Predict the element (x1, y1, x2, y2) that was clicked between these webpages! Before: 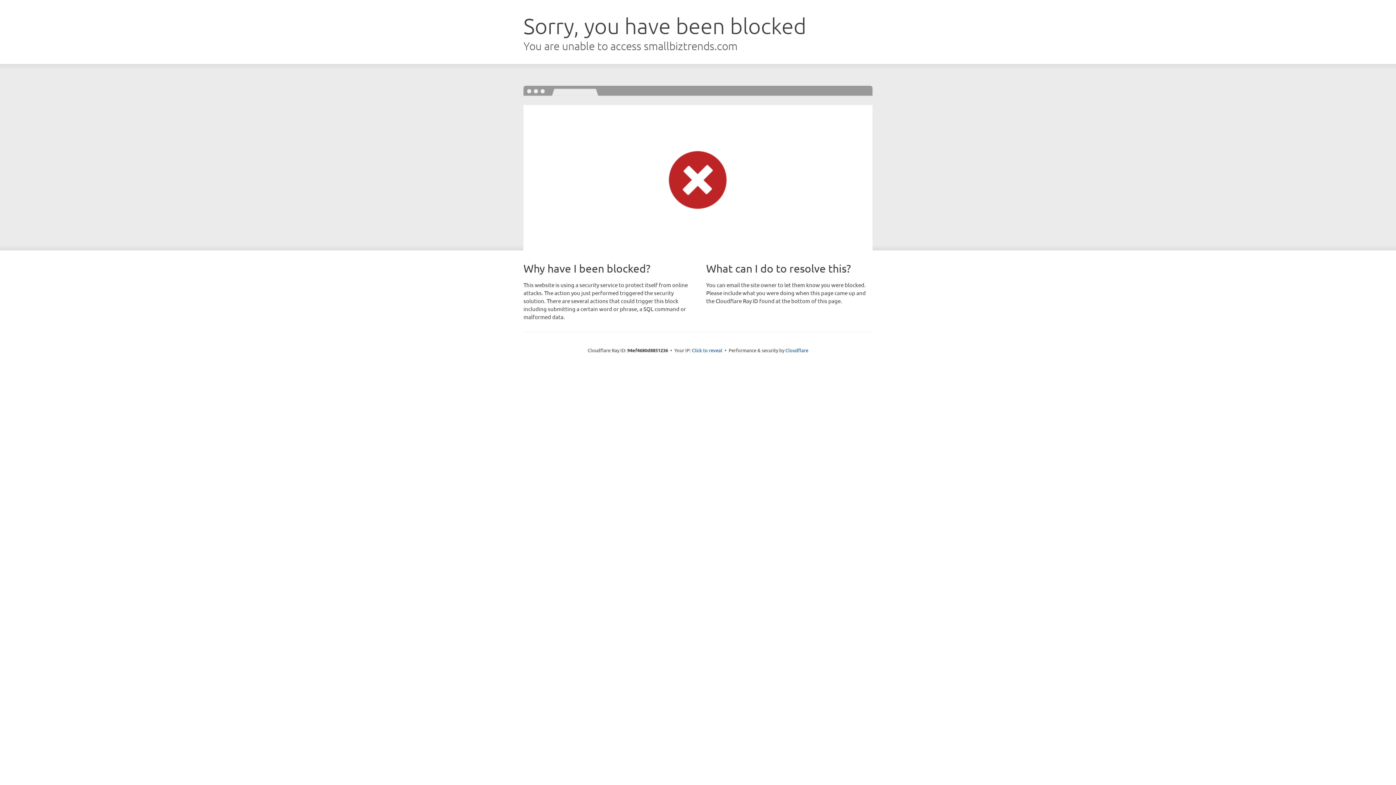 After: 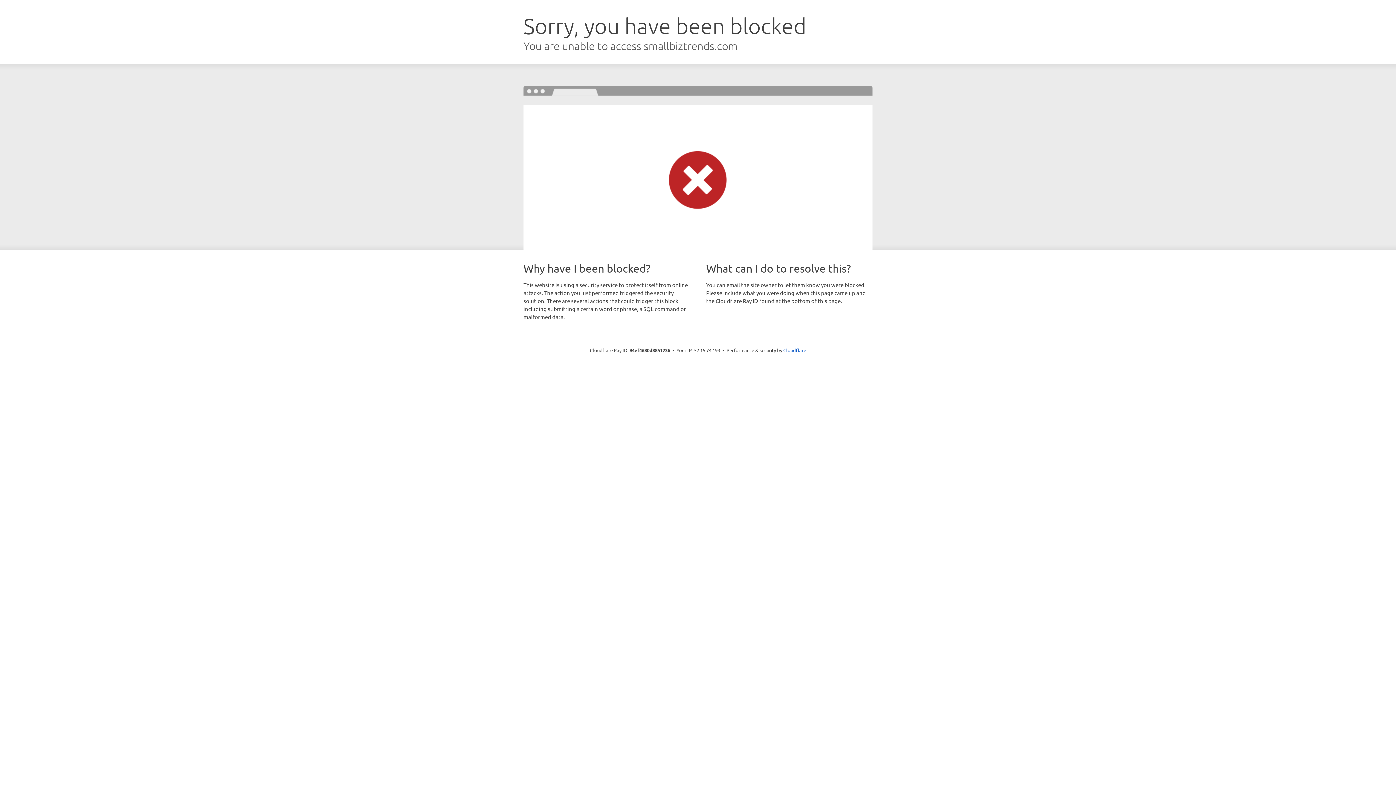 Action: bbox: (692, 346, 722, 353) label: Click to reveal